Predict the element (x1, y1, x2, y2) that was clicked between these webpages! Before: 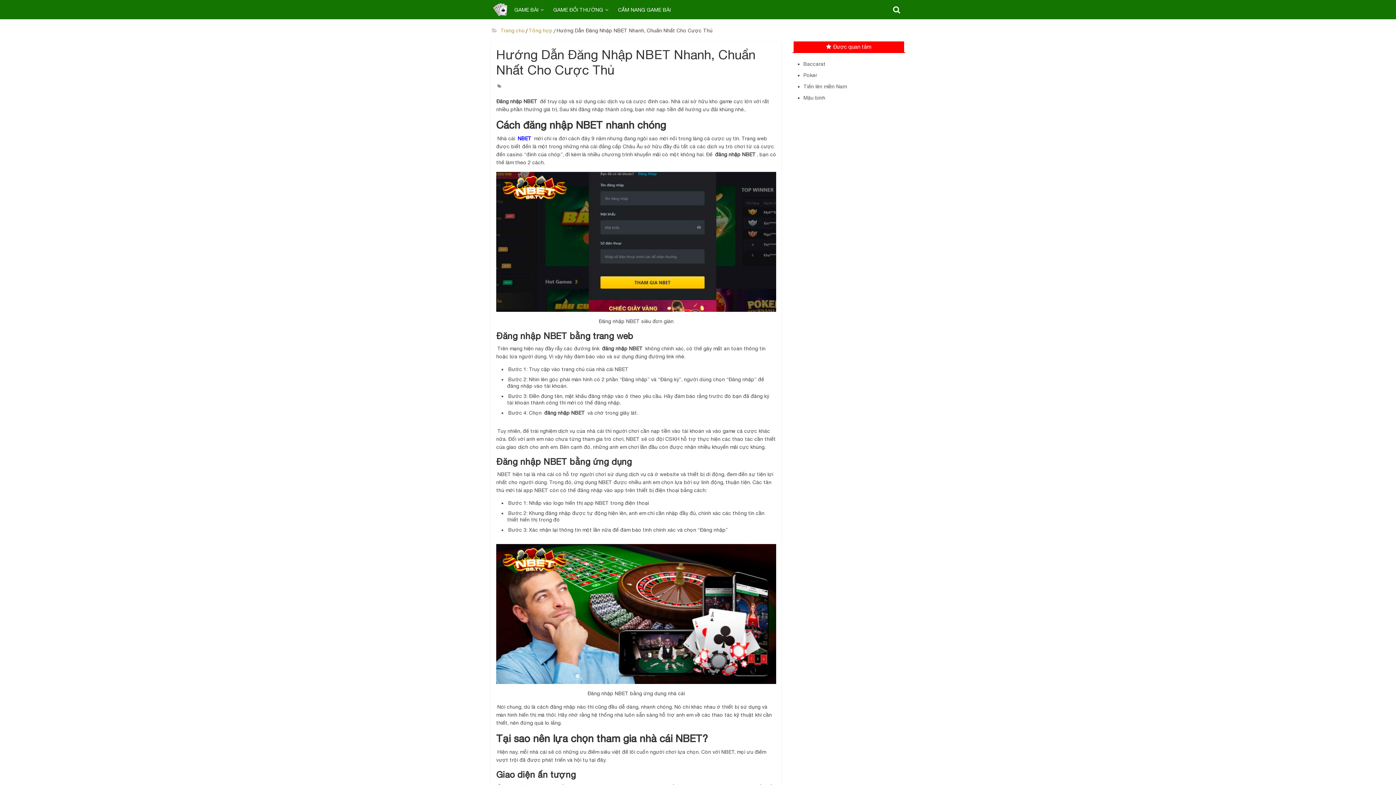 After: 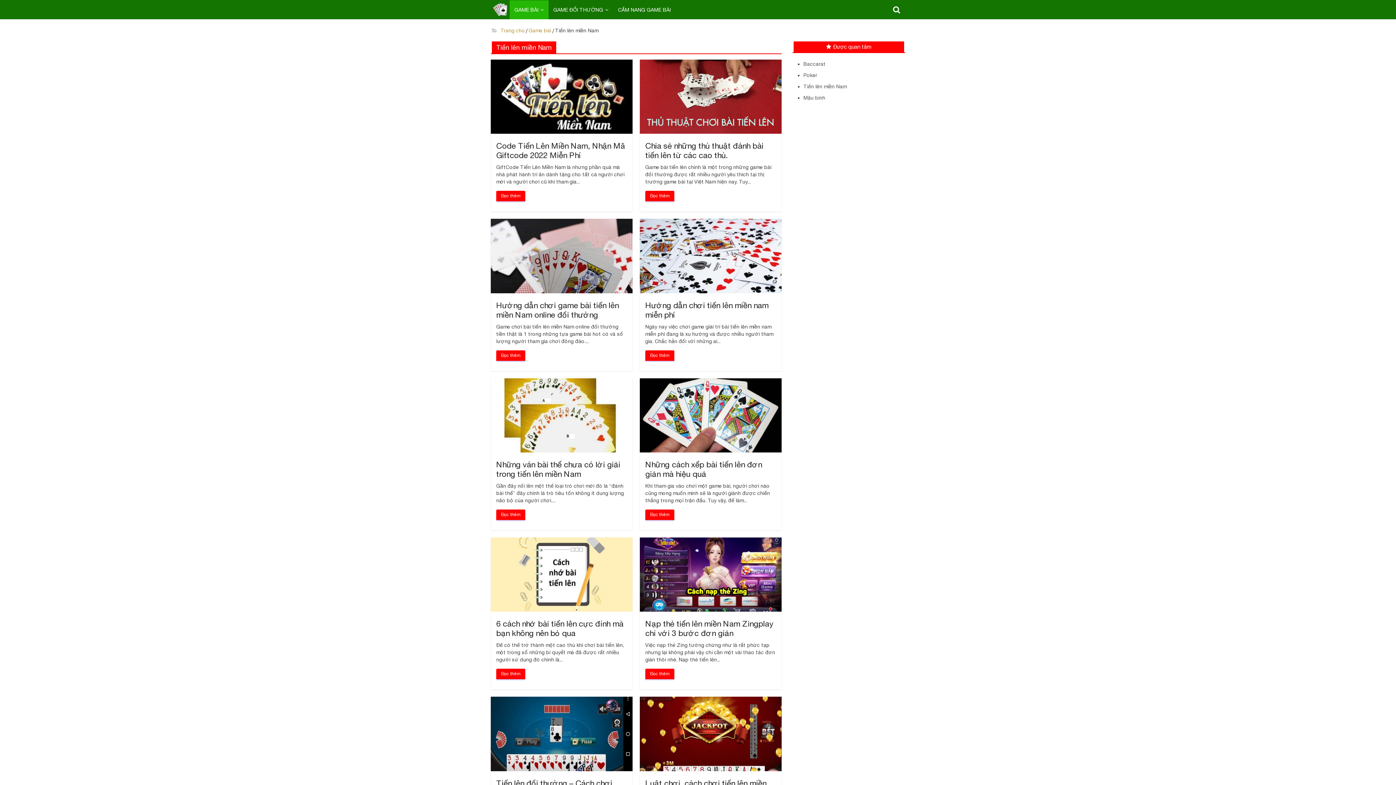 Action: label: Tiến lên miền Nam bbox: (803, 83, 846, 89)